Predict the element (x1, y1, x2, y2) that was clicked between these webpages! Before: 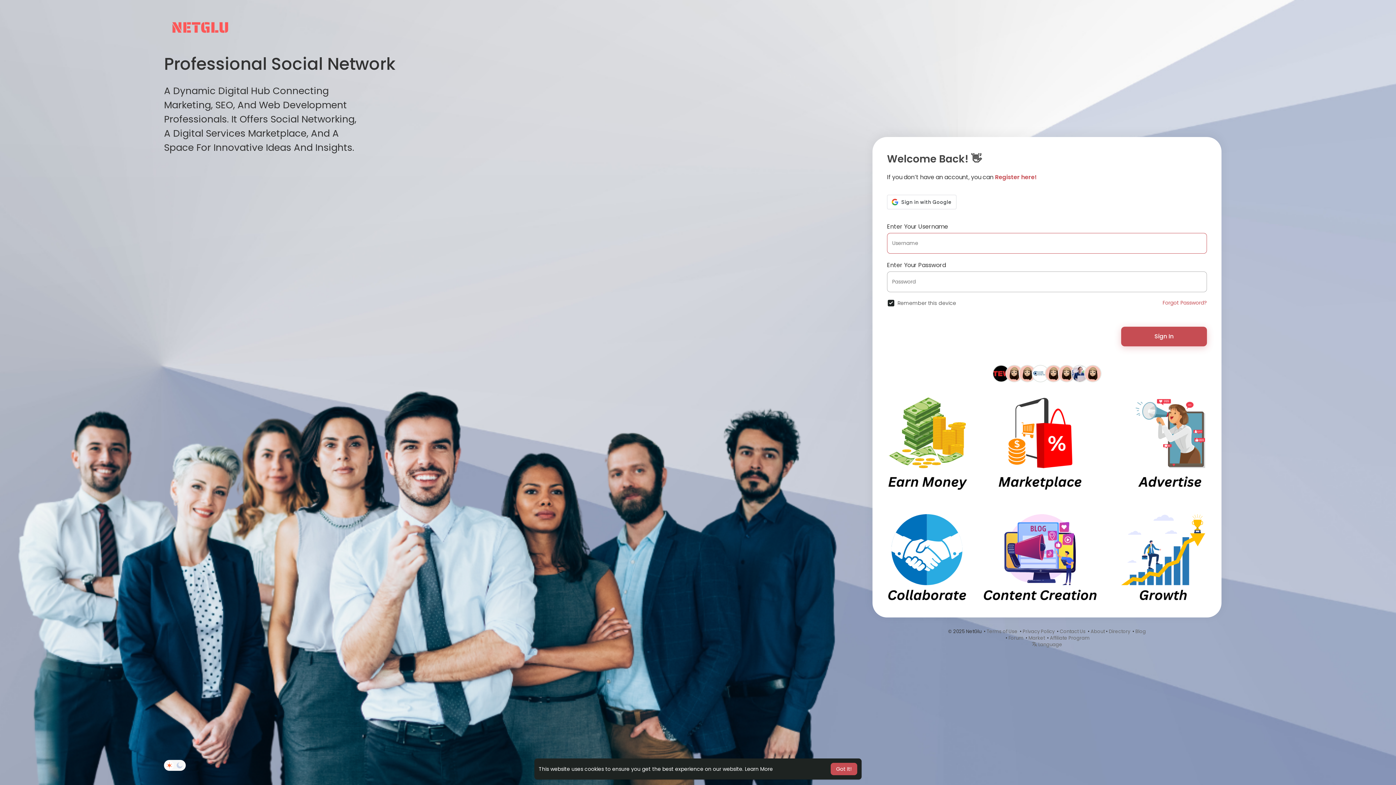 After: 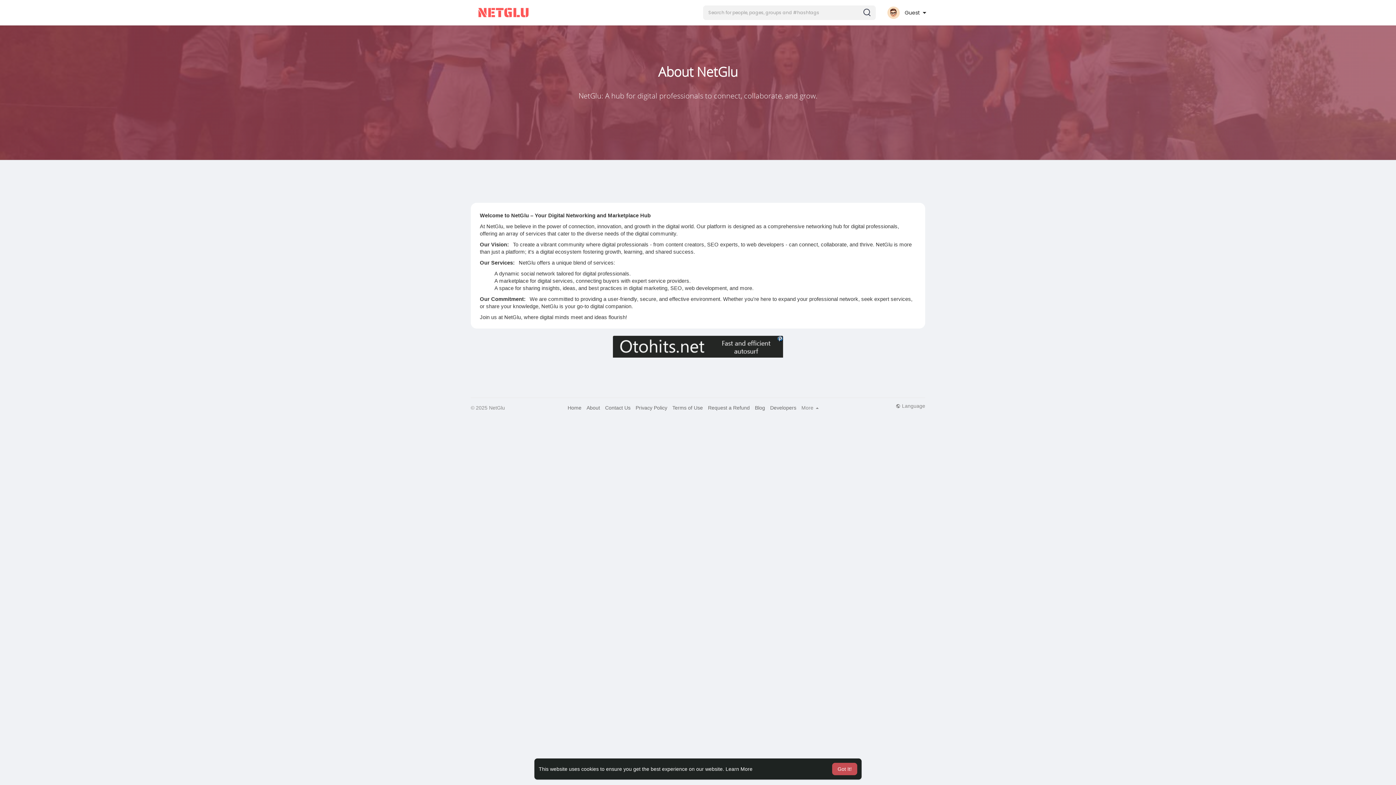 Action: bbox: (1090, 628, 1105, 635) label: About